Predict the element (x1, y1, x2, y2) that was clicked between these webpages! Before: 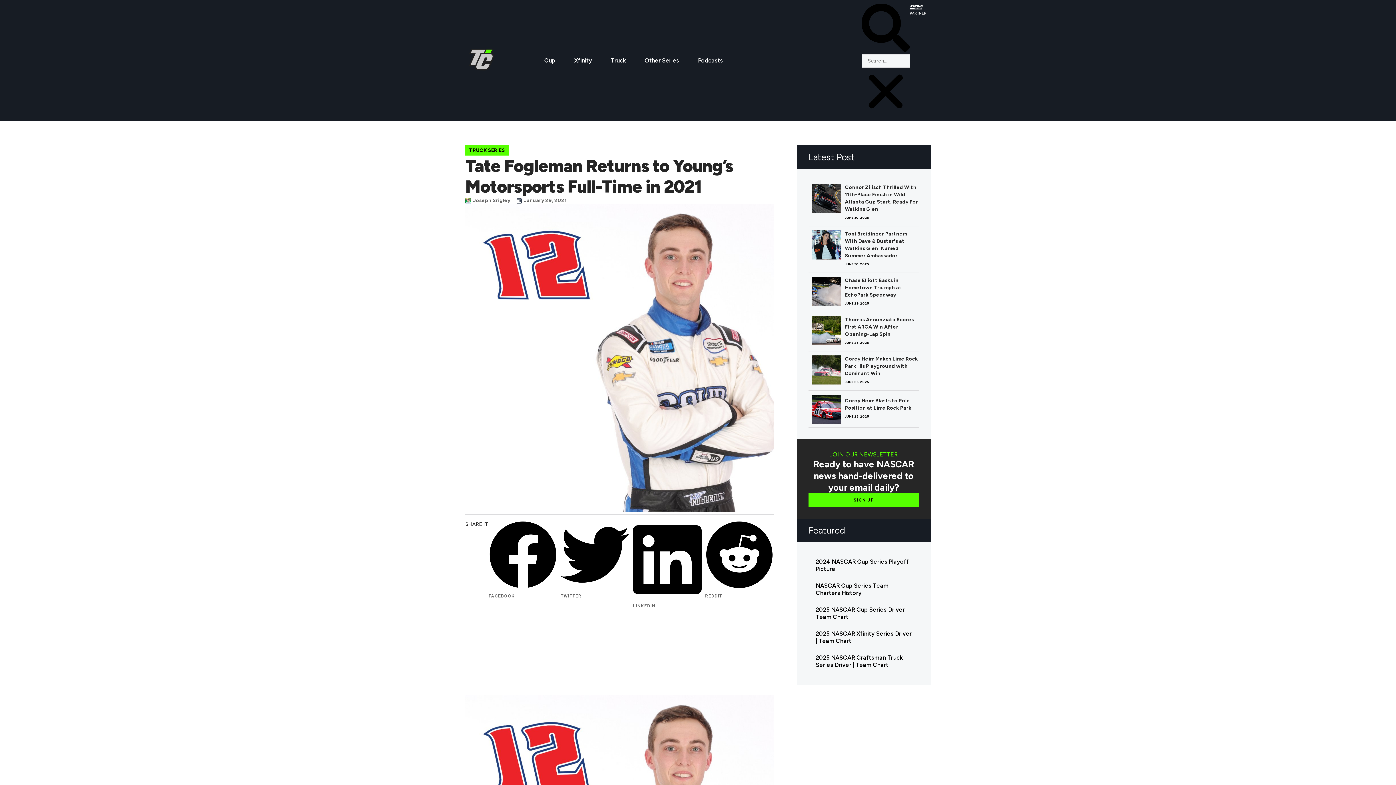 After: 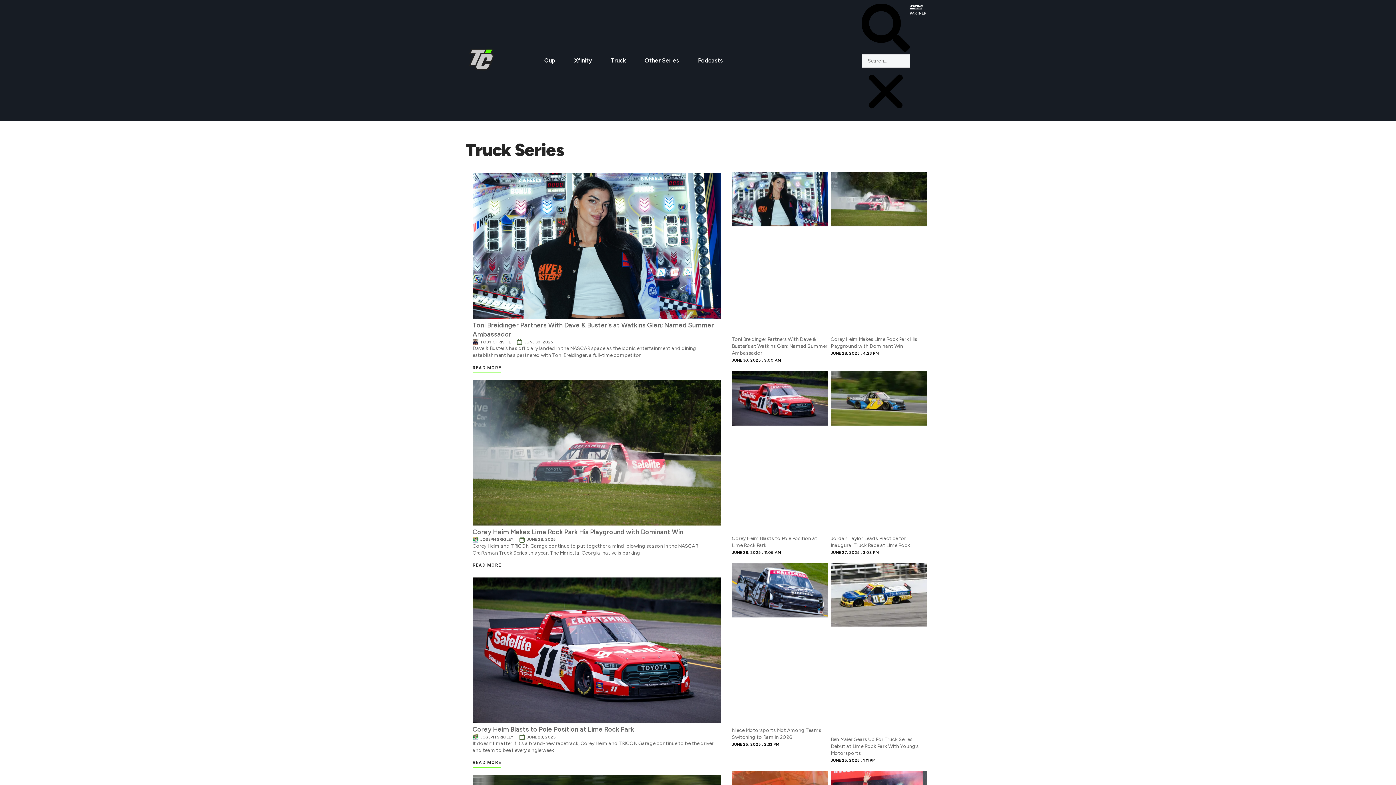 Action: bbox: (469, 147, 505, 153) label: TRUCK SERIES